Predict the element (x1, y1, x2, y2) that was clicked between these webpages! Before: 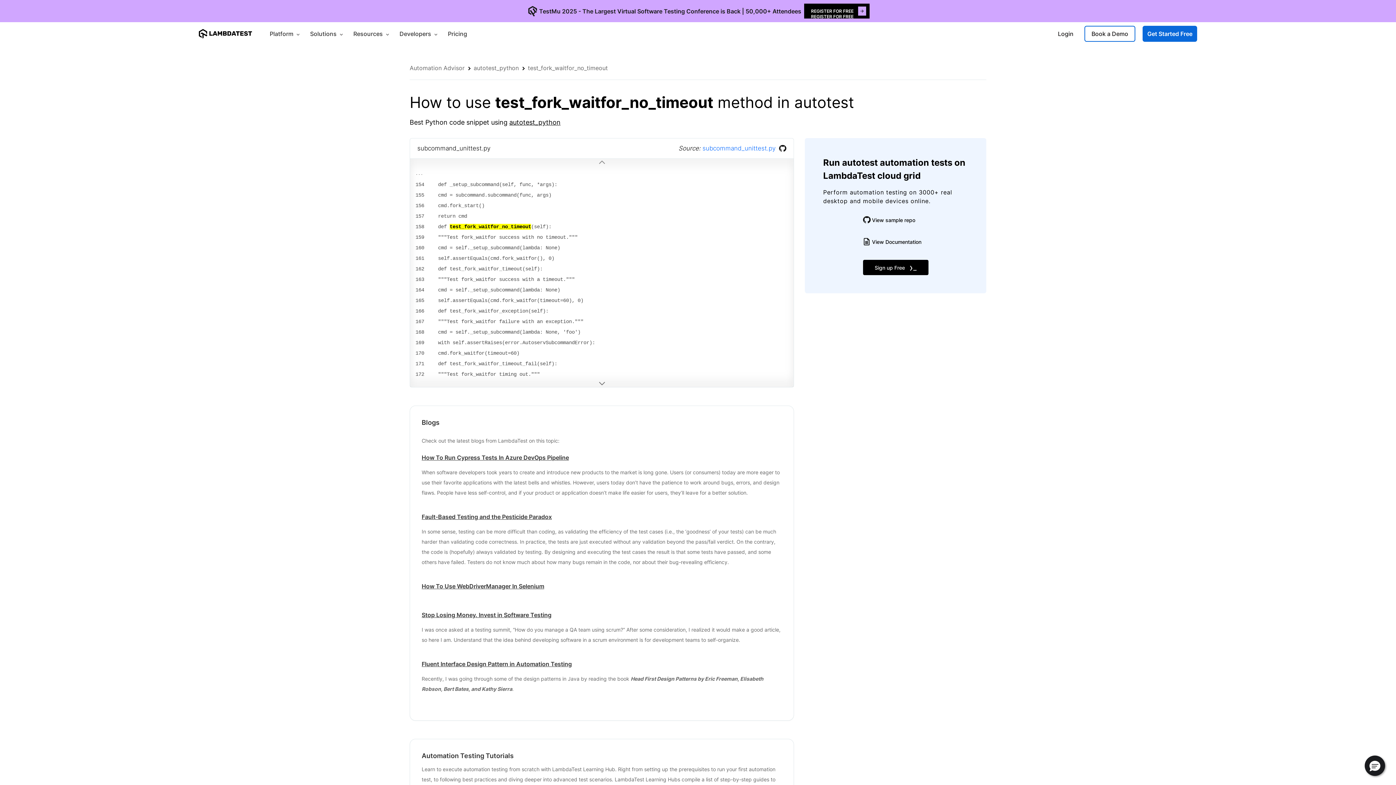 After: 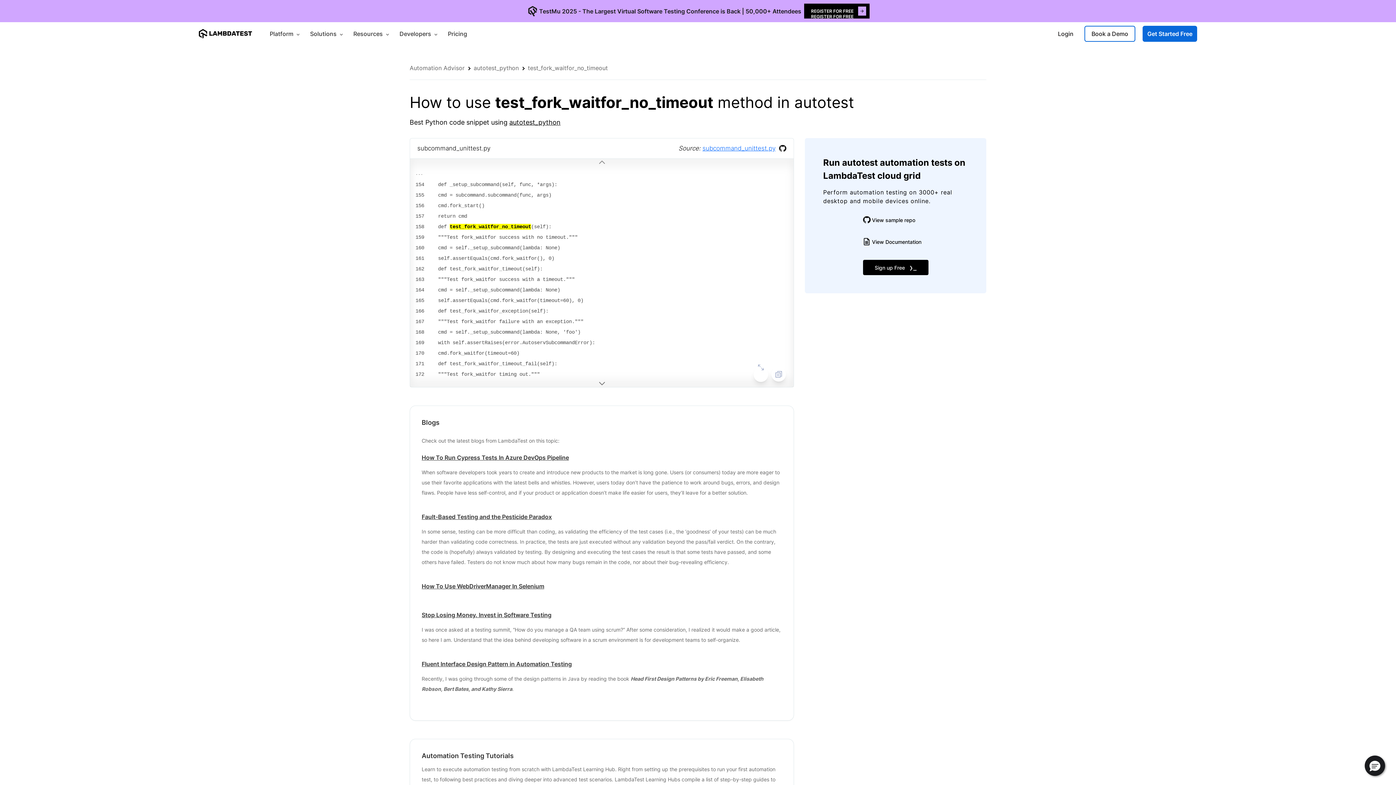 Action: label: subcommand_unittest.py bbox: (702, 144, 775, 153)